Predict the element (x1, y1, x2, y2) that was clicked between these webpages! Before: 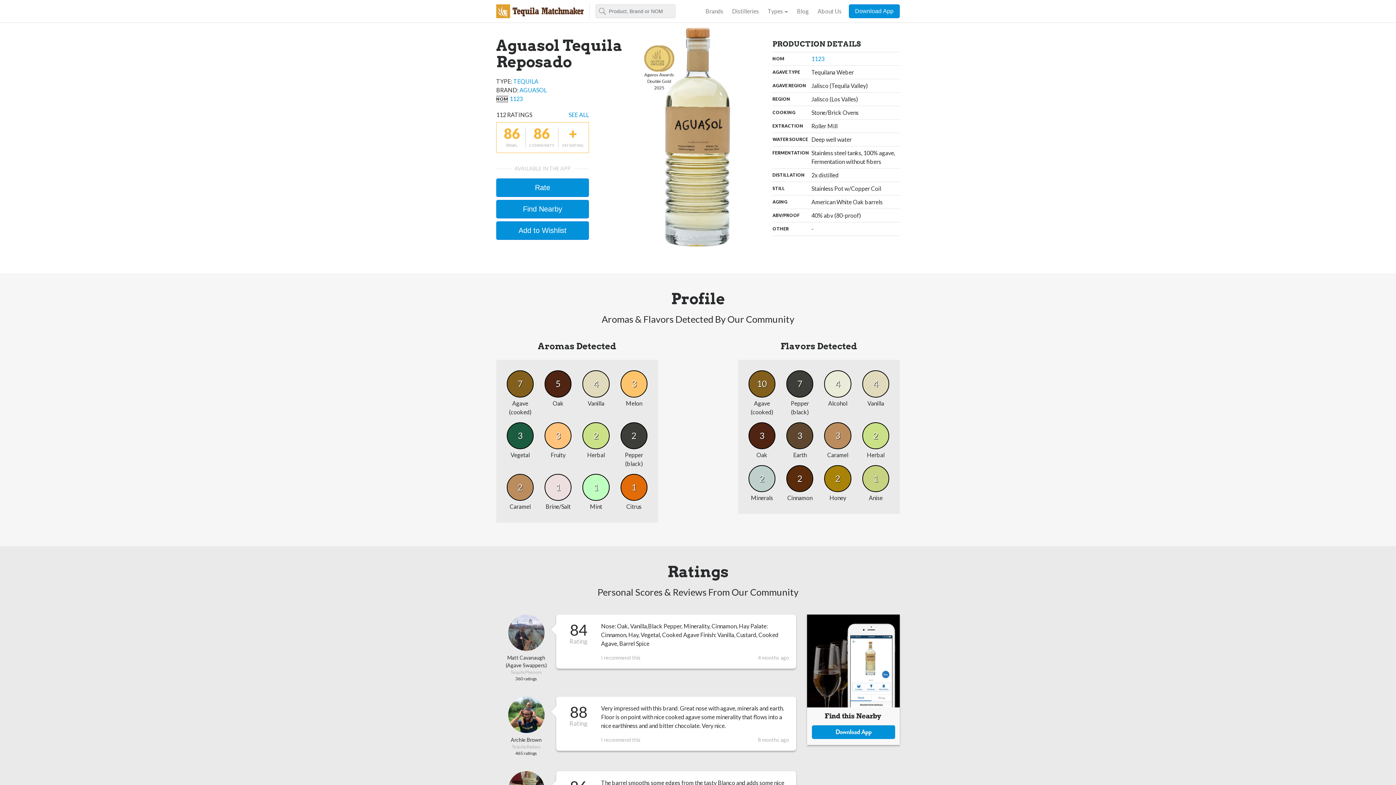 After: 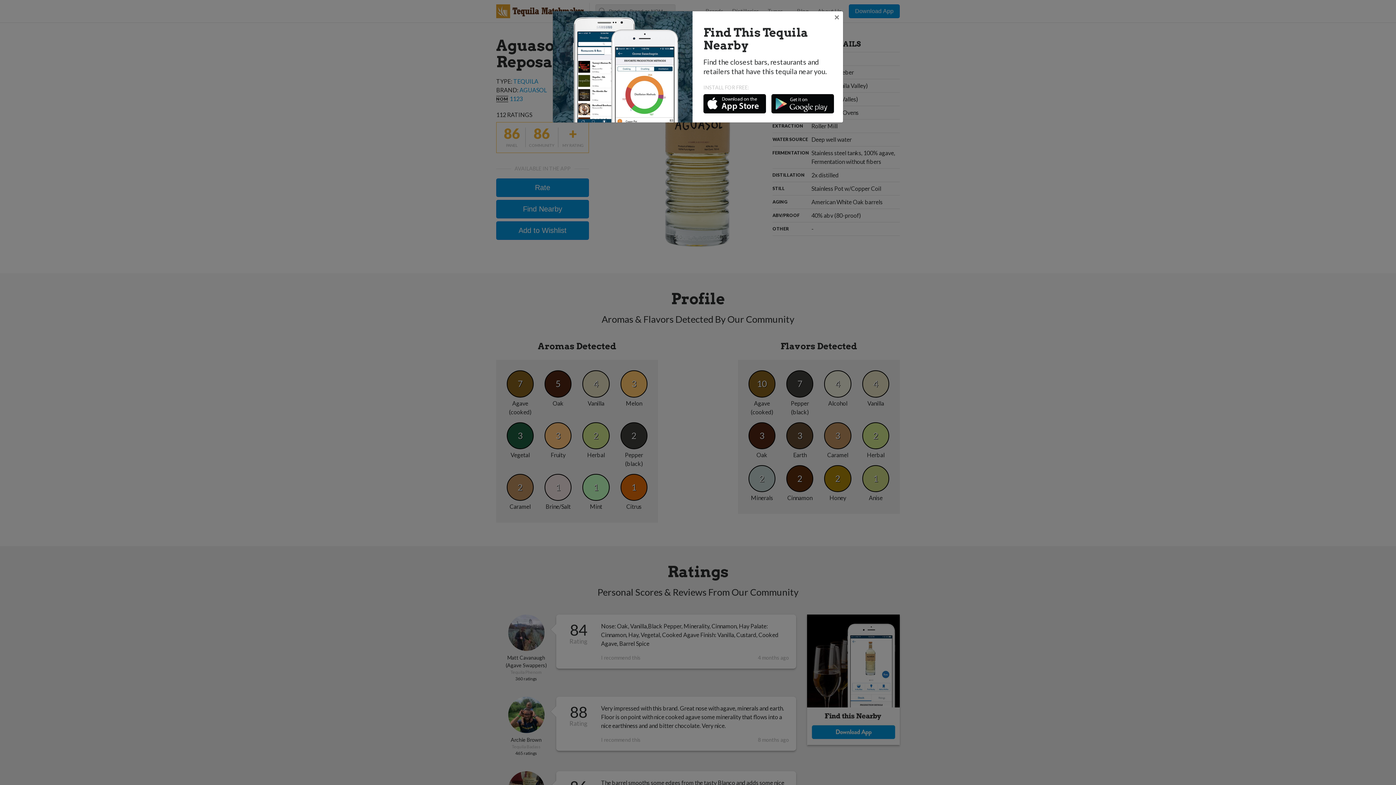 Action: bbox: (807, 615, 900, 745)